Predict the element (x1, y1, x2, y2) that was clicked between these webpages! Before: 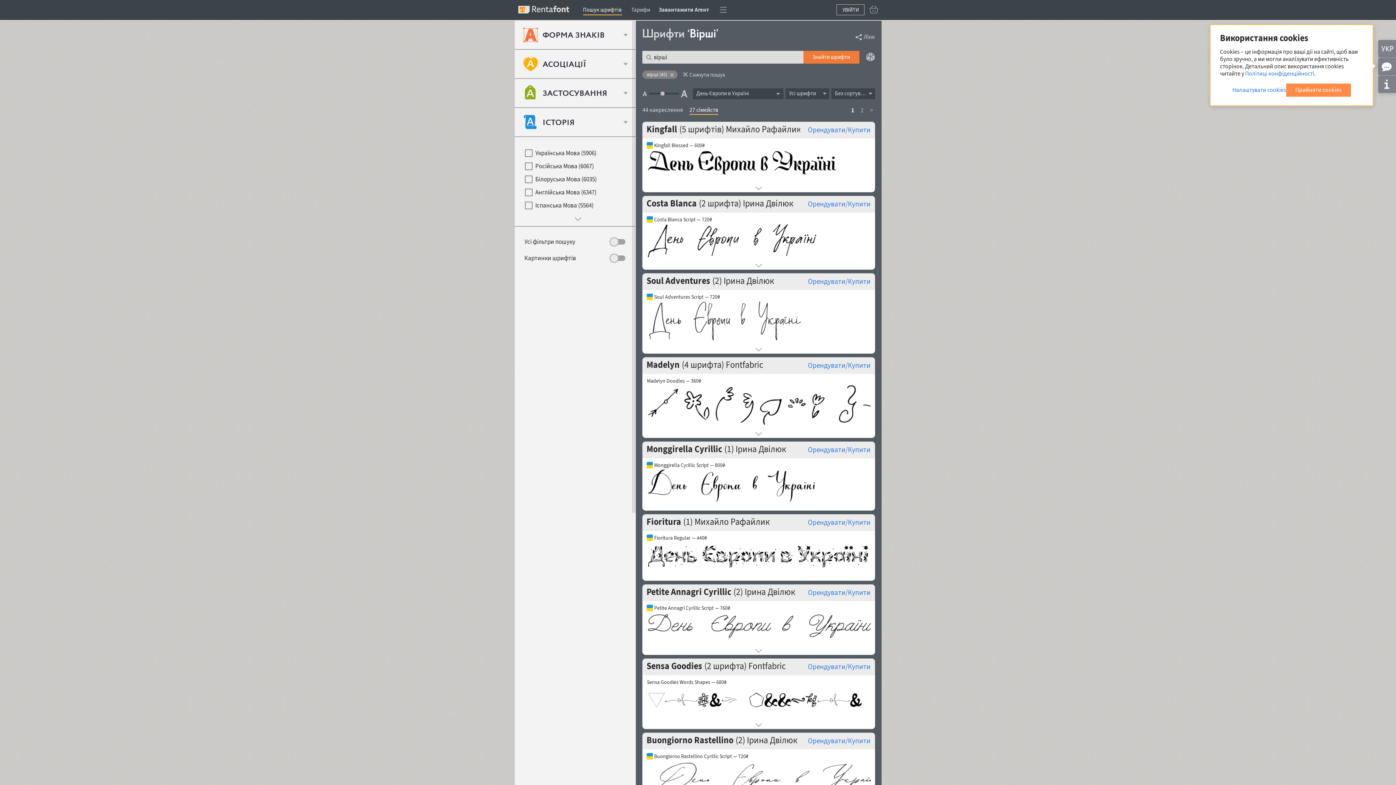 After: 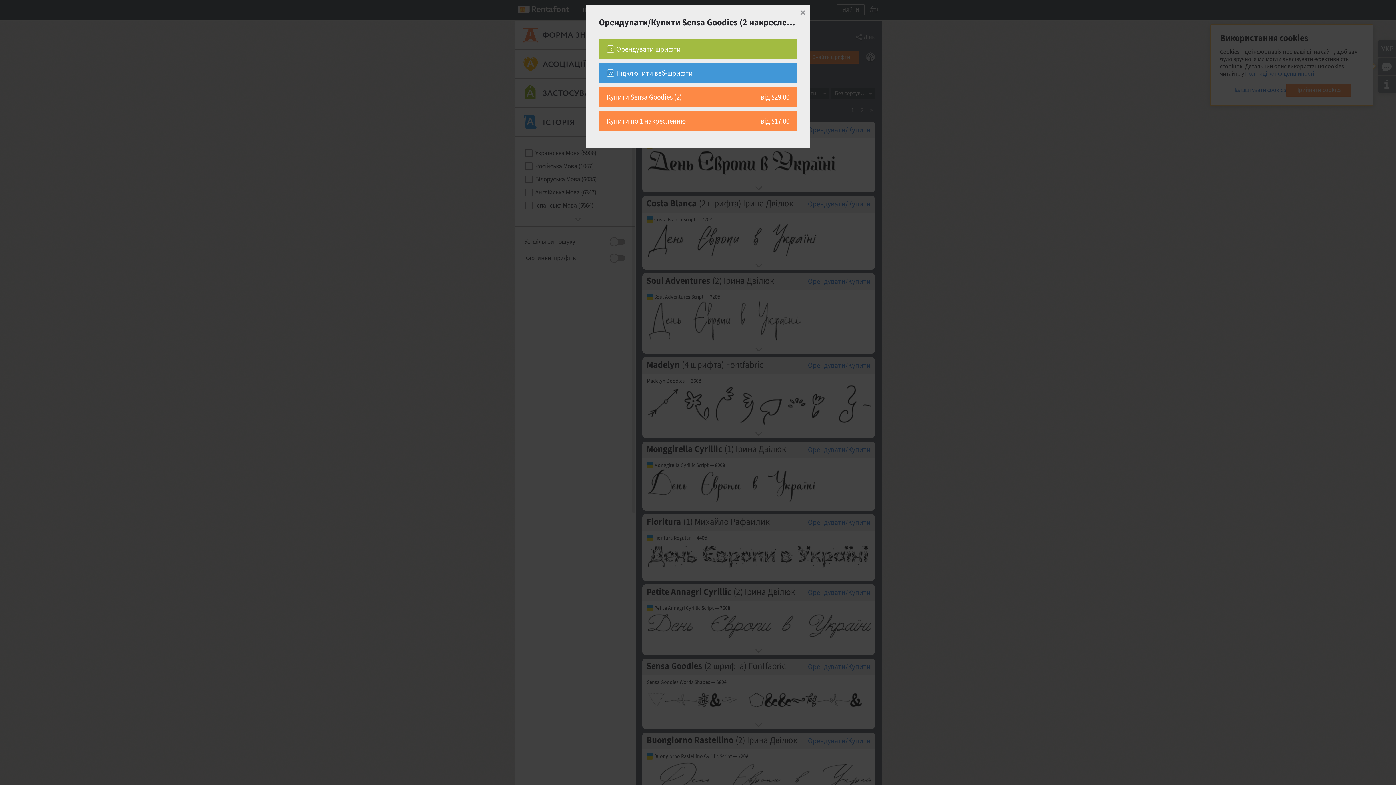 Action: label: Орендувати/Купити bbox: (808, 662, 870, 671)